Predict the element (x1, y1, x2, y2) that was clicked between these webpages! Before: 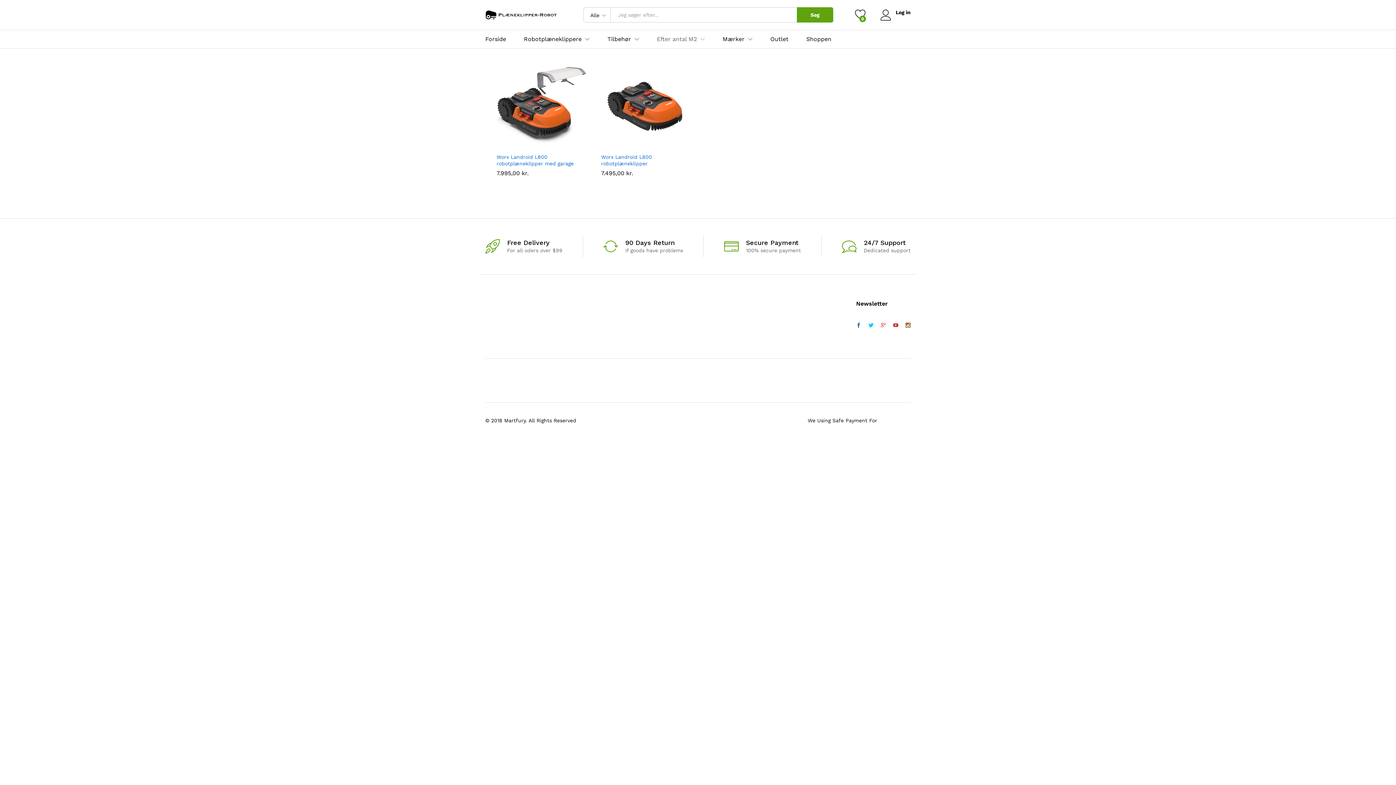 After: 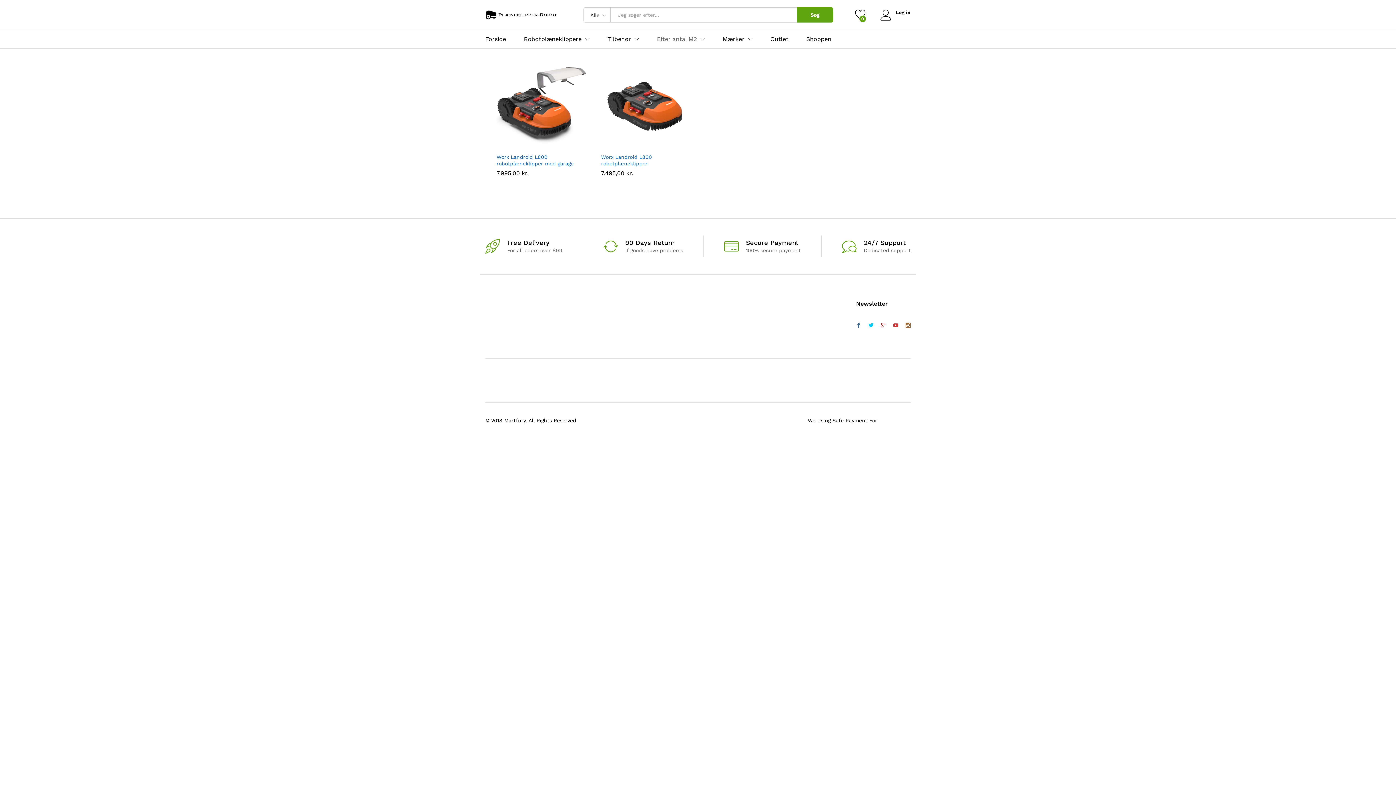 Action: bbox: (852, 321, 865, 329)